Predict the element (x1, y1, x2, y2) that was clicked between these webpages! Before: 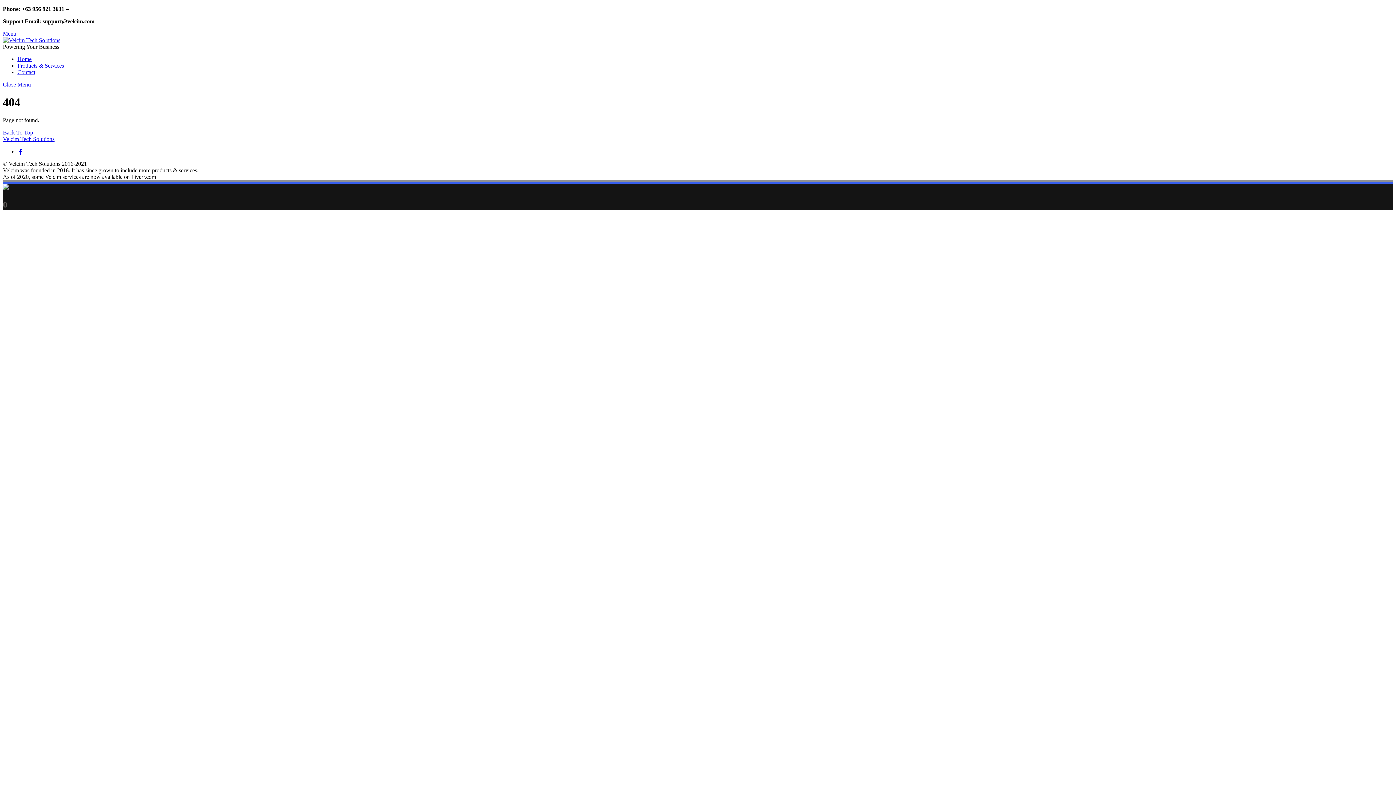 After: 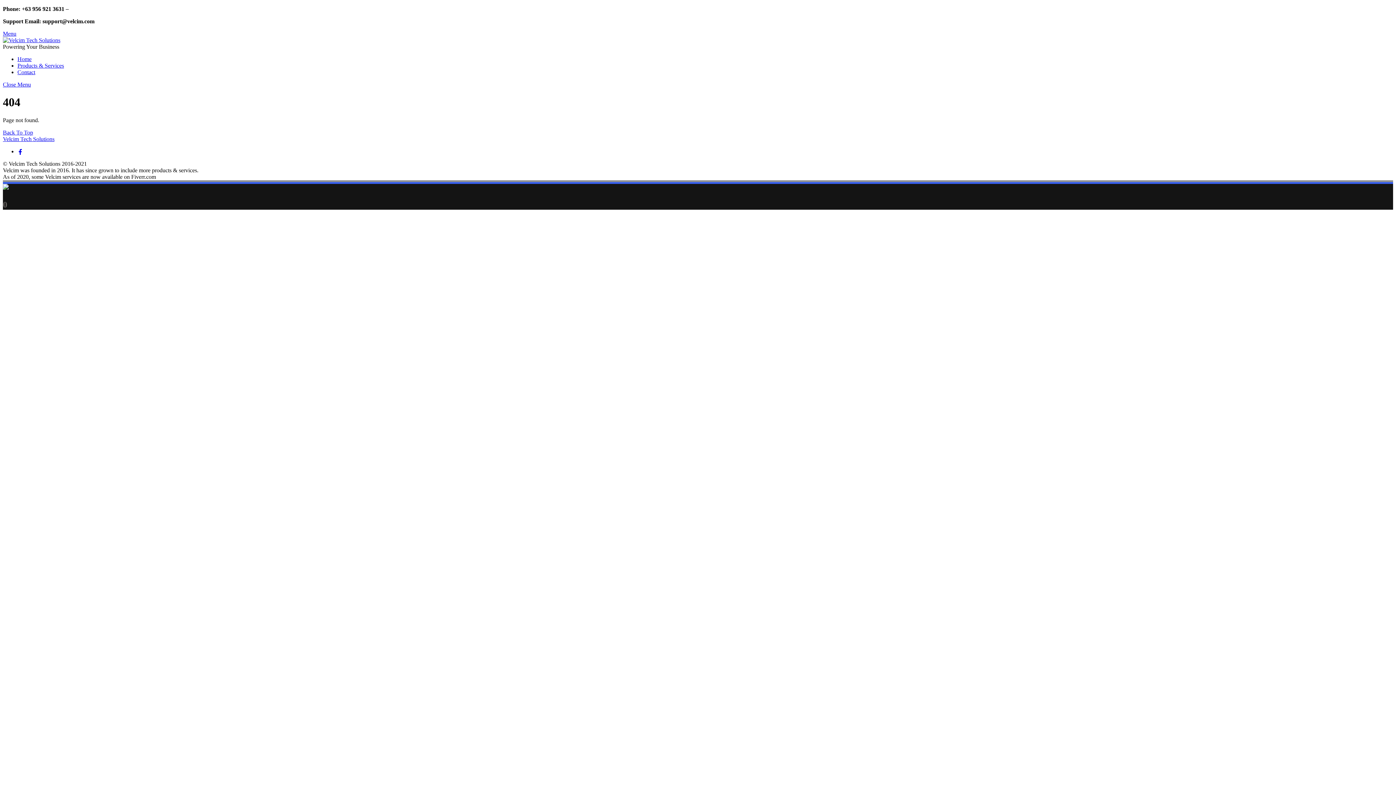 Action: label: Close menu bbox: (2, 81, 30, 87)